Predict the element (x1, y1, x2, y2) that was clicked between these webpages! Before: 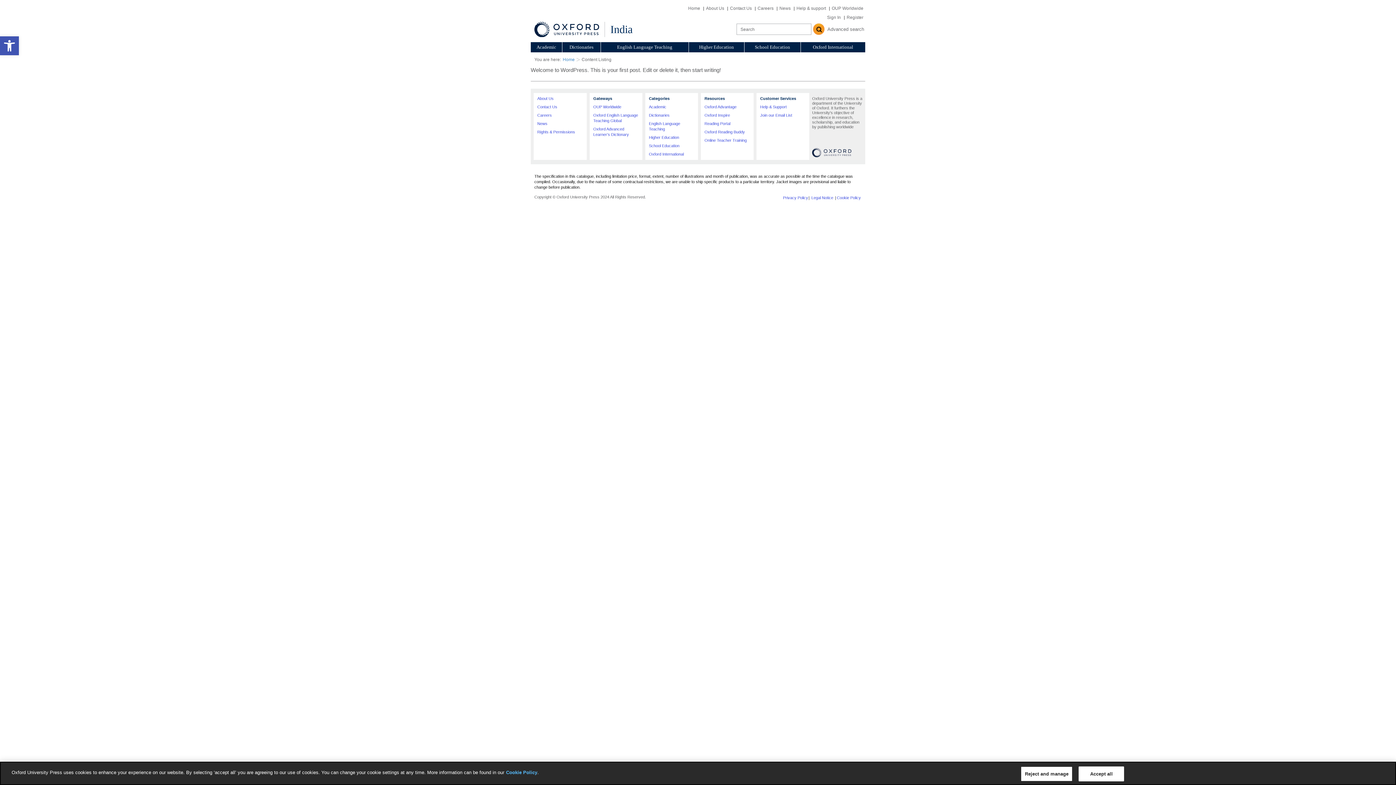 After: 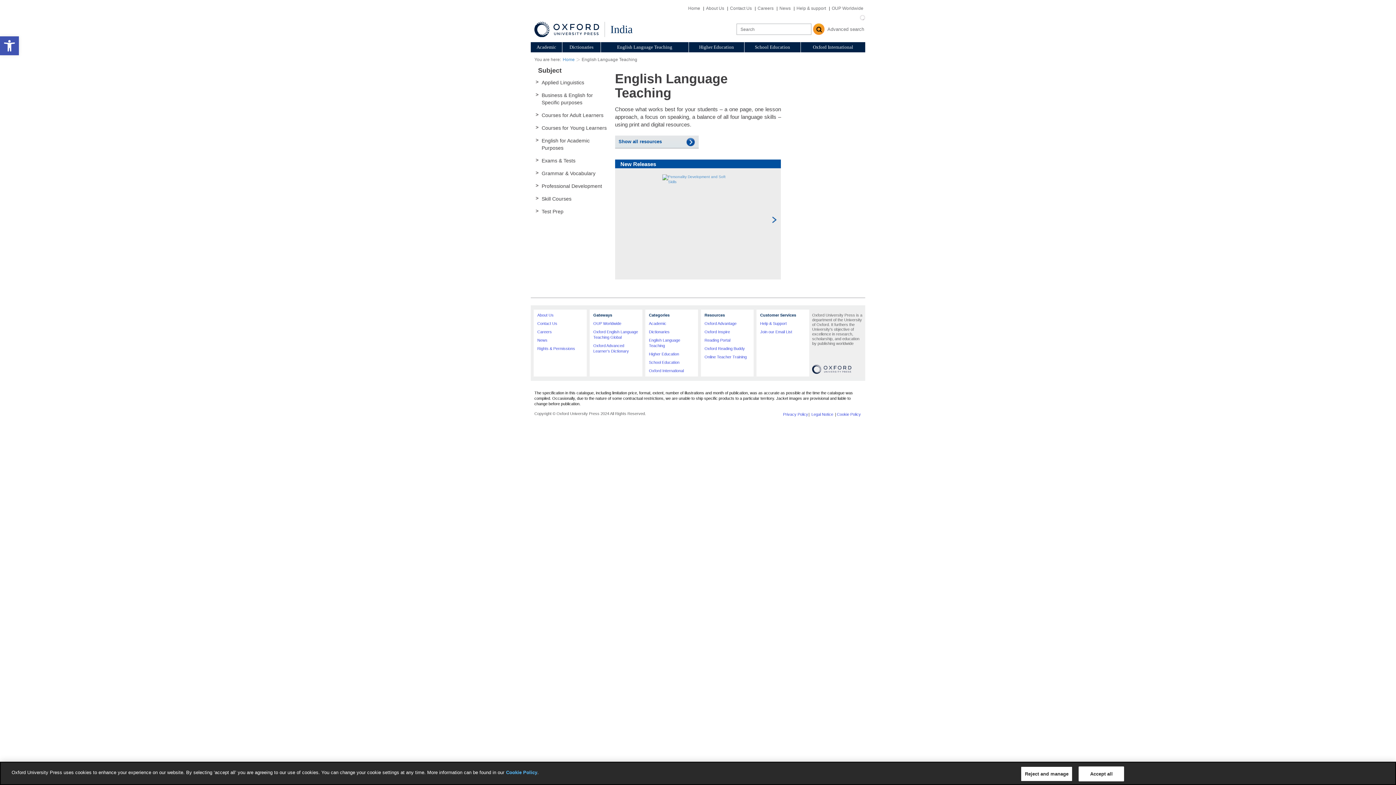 Action: label: English Language Teaching bbox: (601, 42, 688, 52)